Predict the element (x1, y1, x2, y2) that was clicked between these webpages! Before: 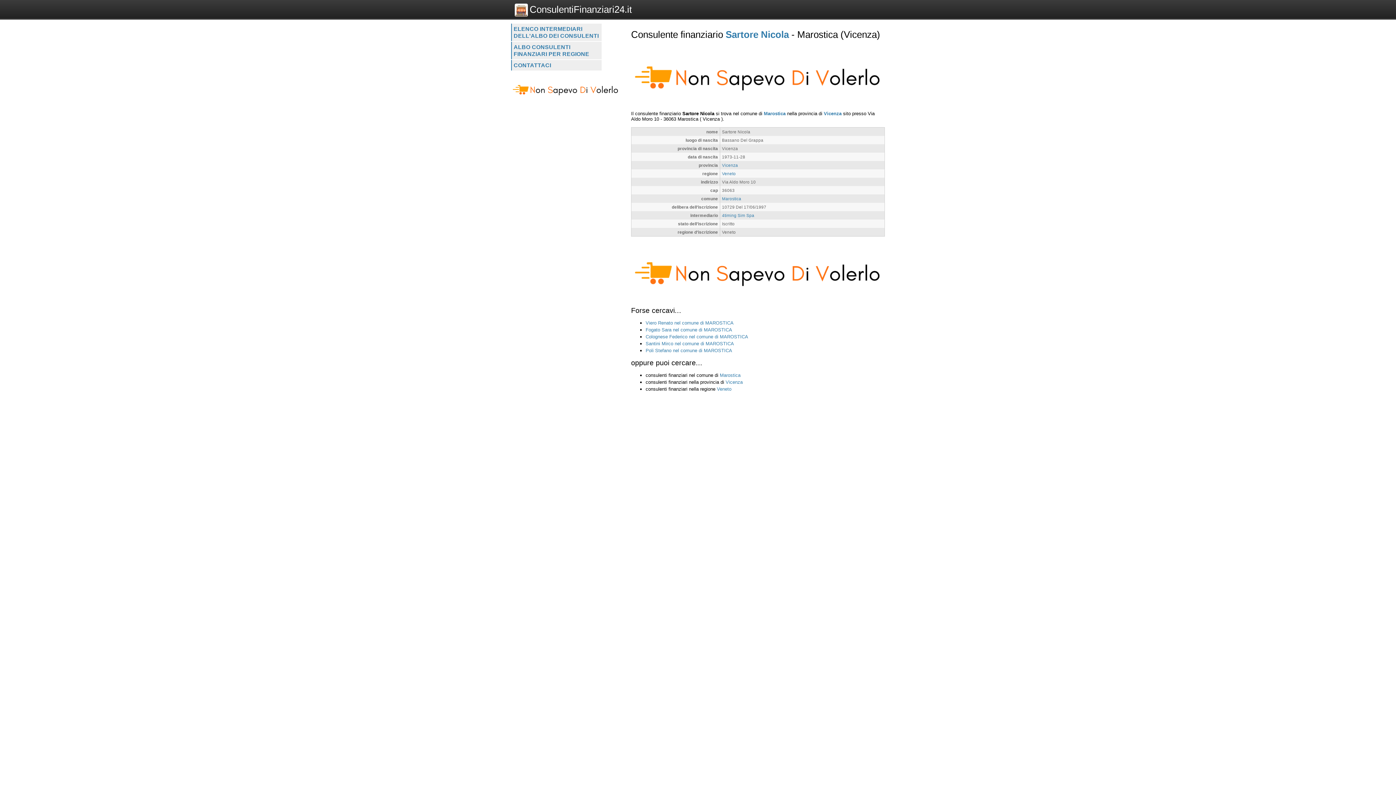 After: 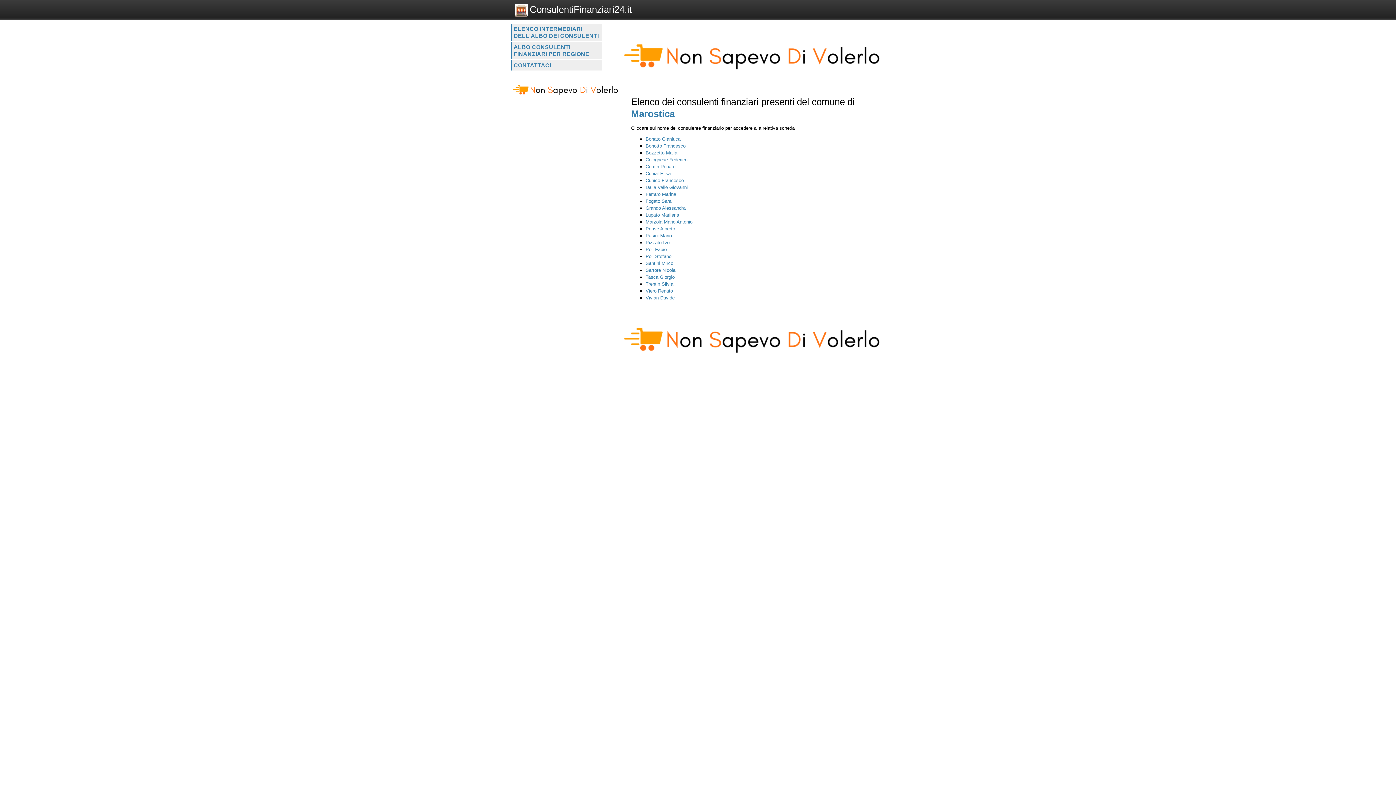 Action: bbox: (722, 137, 741, 141) label: Marostica